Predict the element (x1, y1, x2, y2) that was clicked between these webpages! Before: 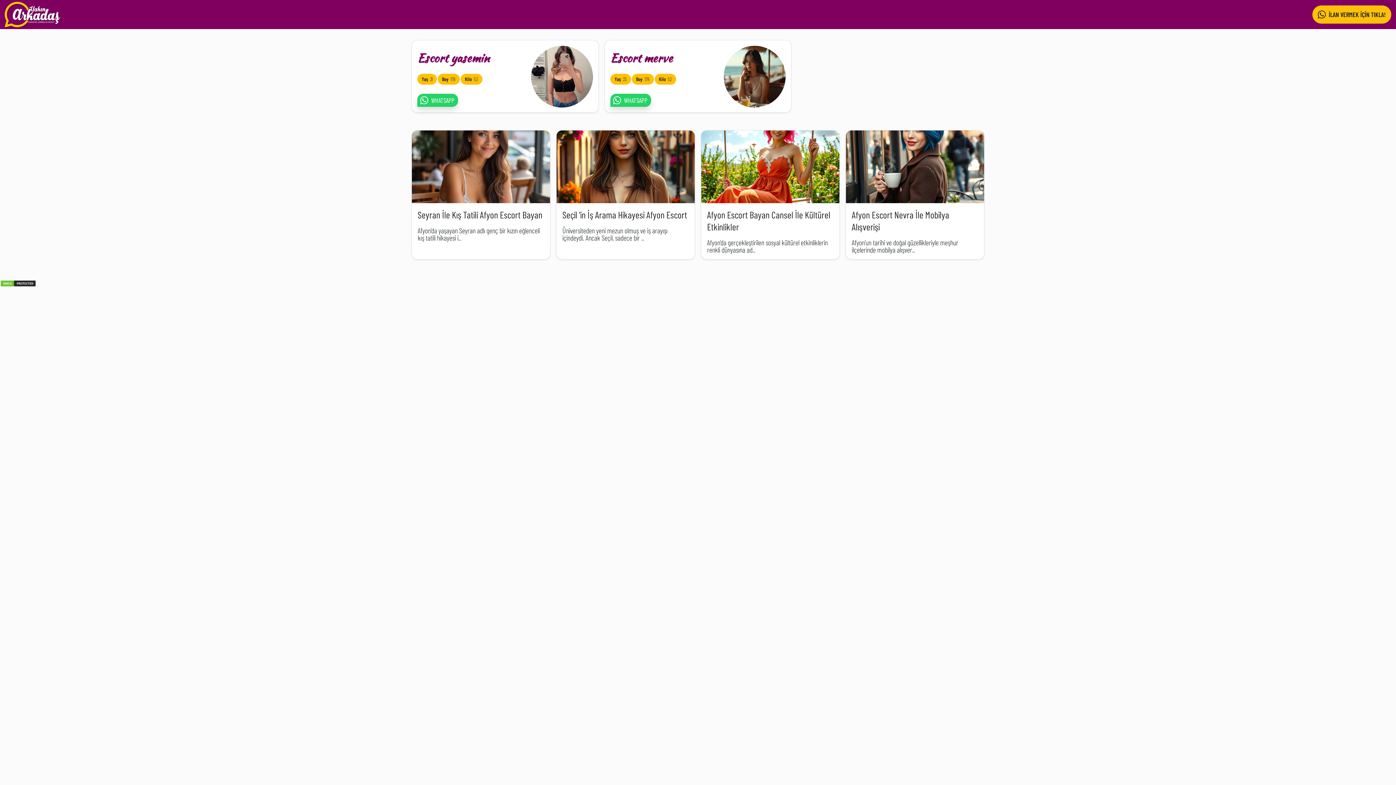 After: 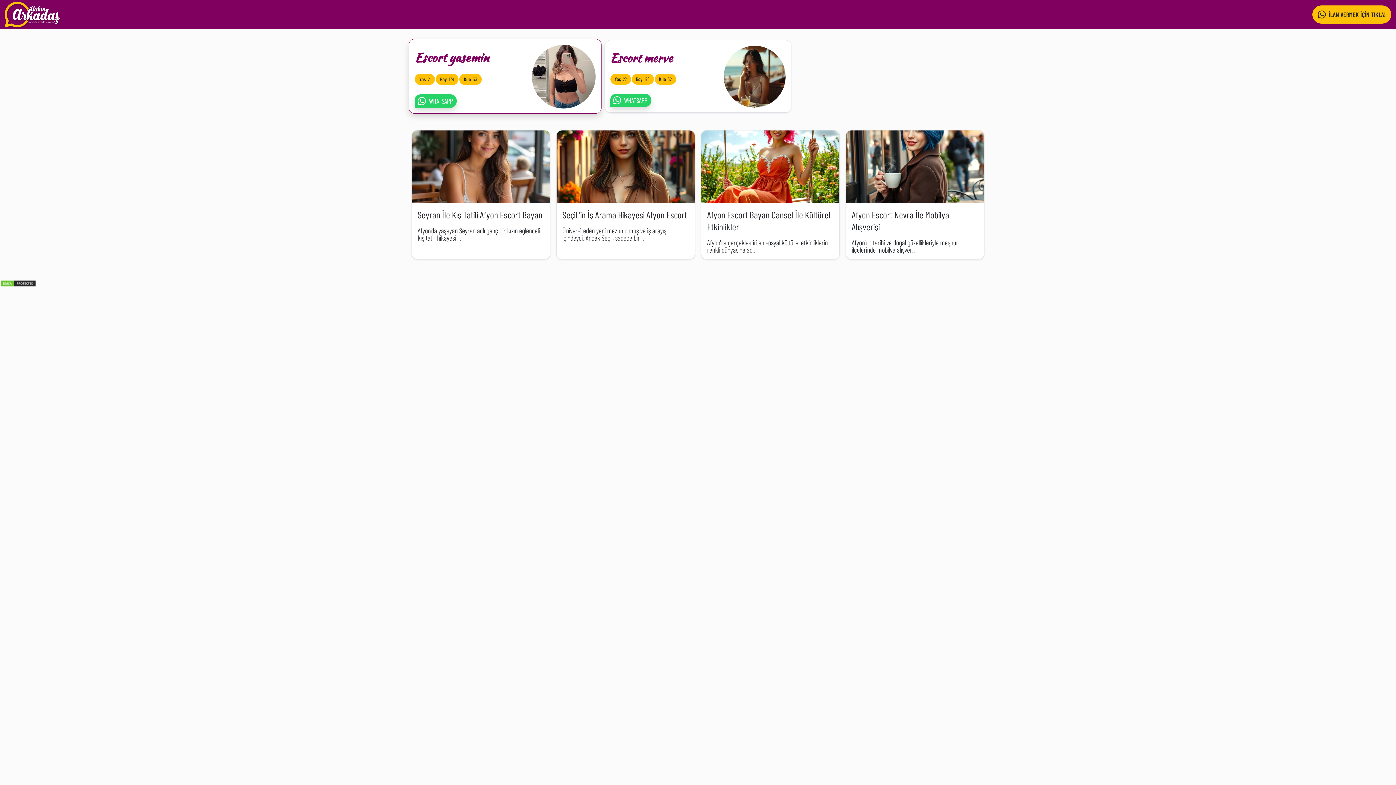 Action: label: WHATSAPP bbox: (417, 93, 458, 106)